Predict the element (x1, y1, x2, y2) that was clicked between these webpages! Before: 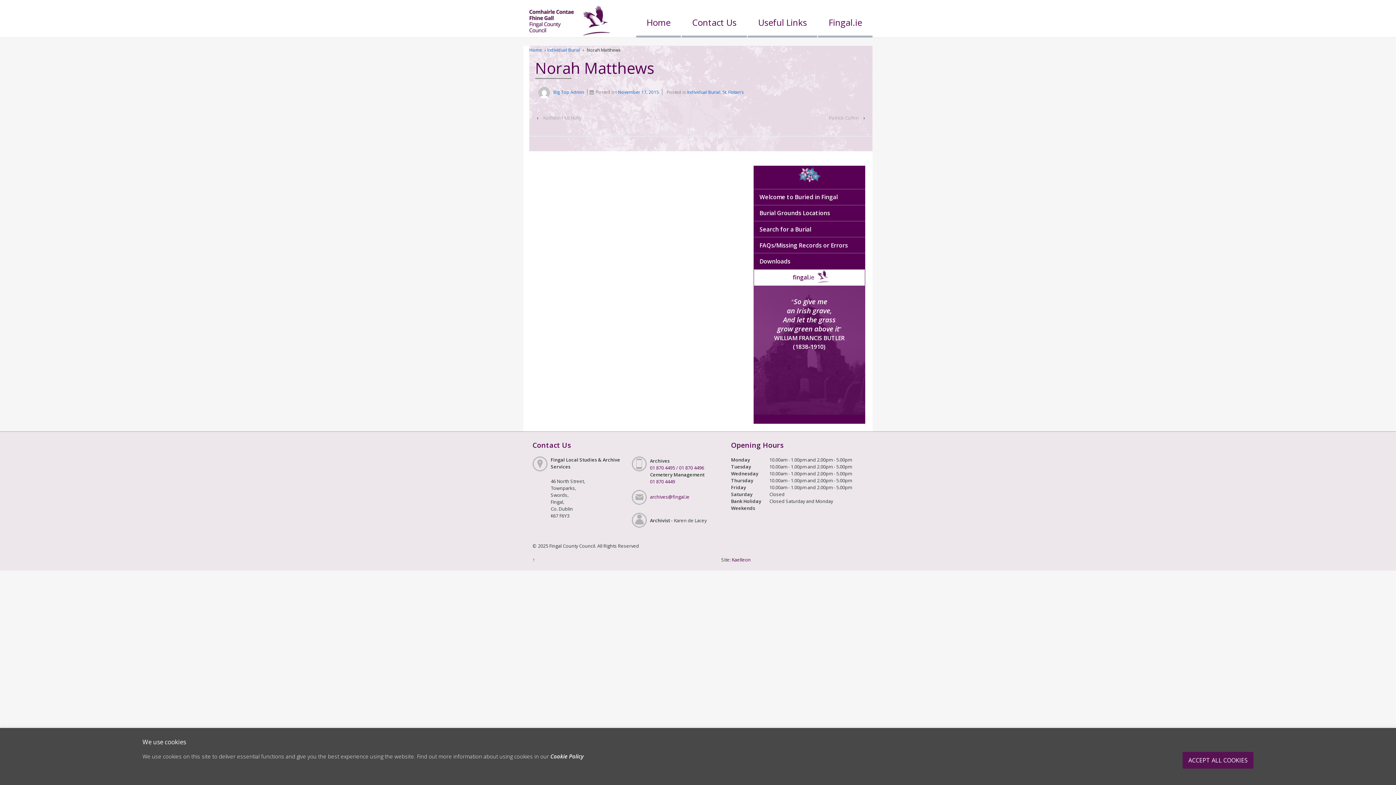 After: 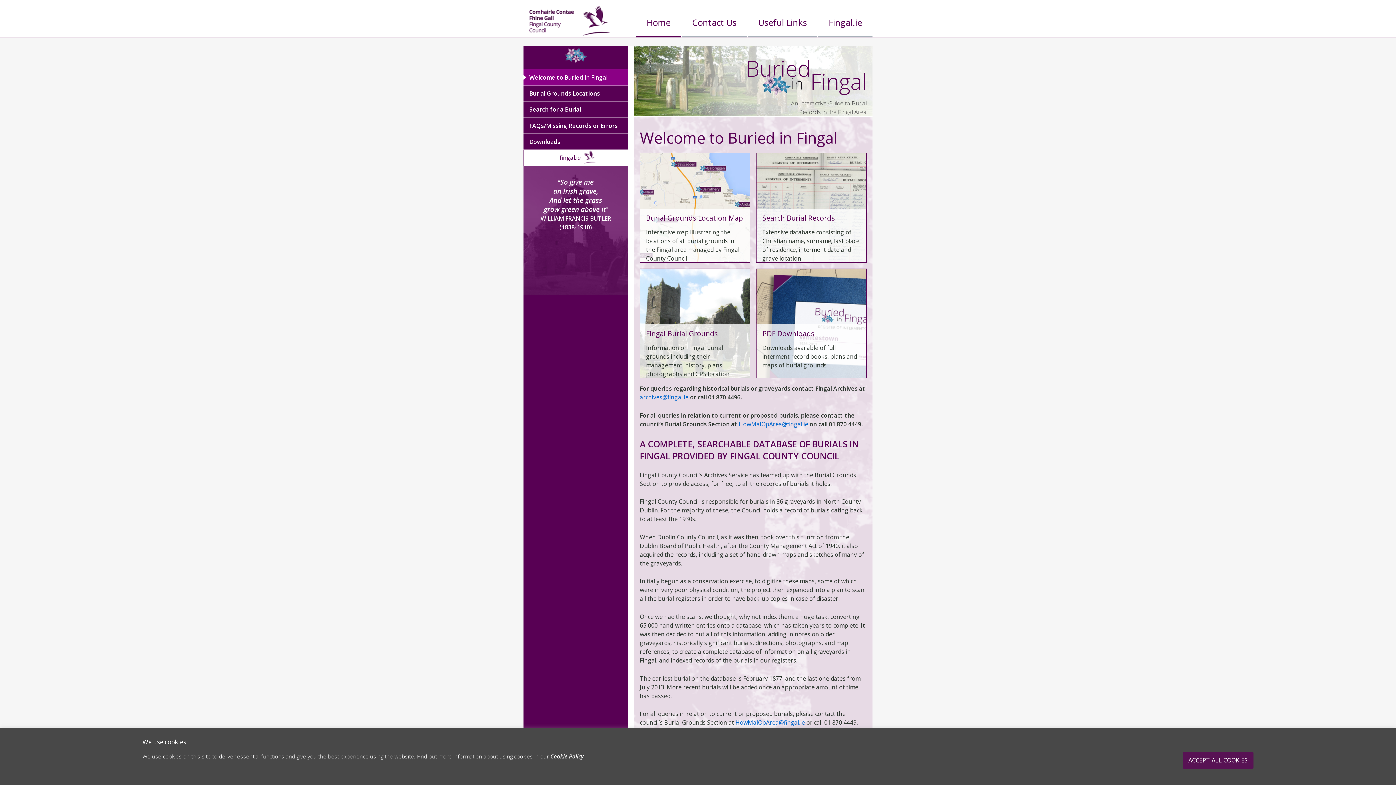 Action: bbox: (753, 188, 865, 205) label: Welcome to Buried in Fingal